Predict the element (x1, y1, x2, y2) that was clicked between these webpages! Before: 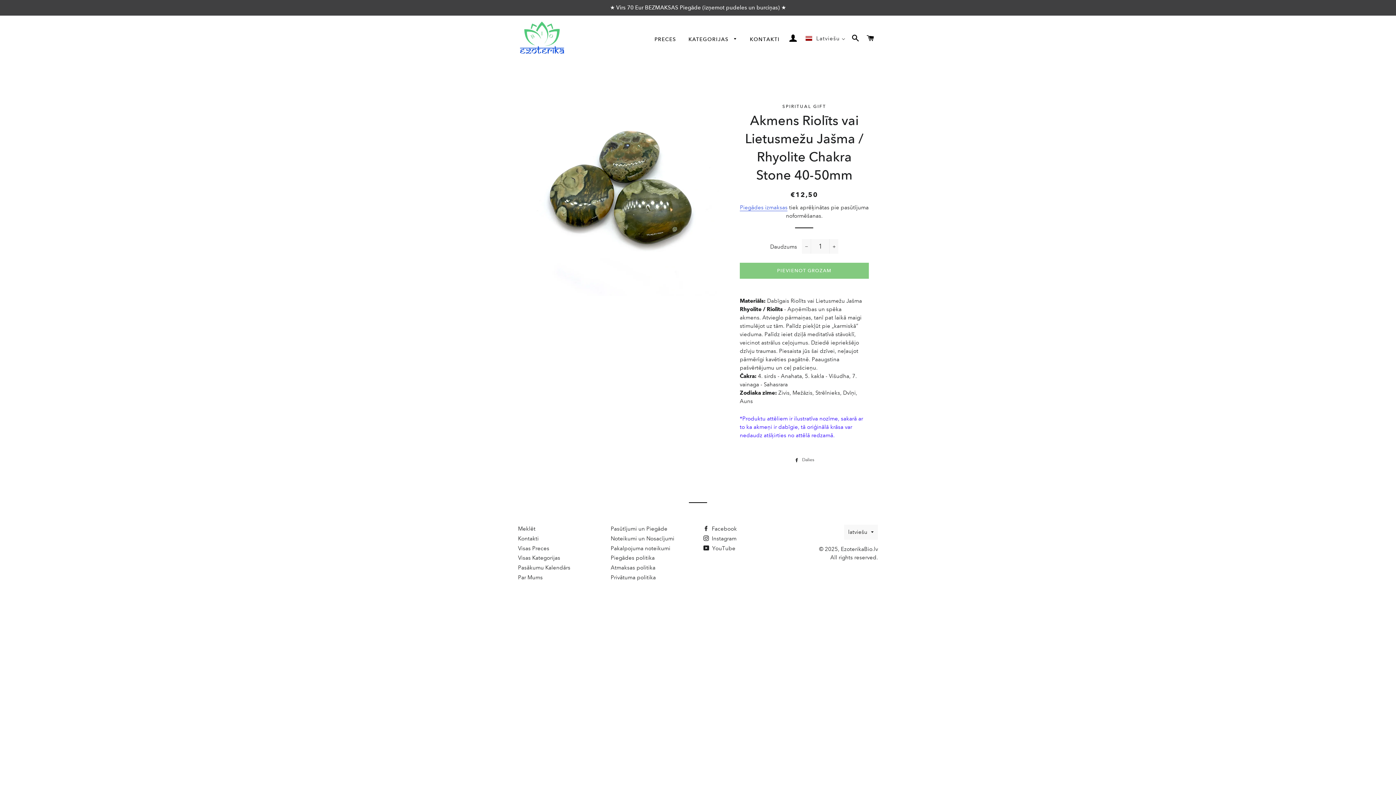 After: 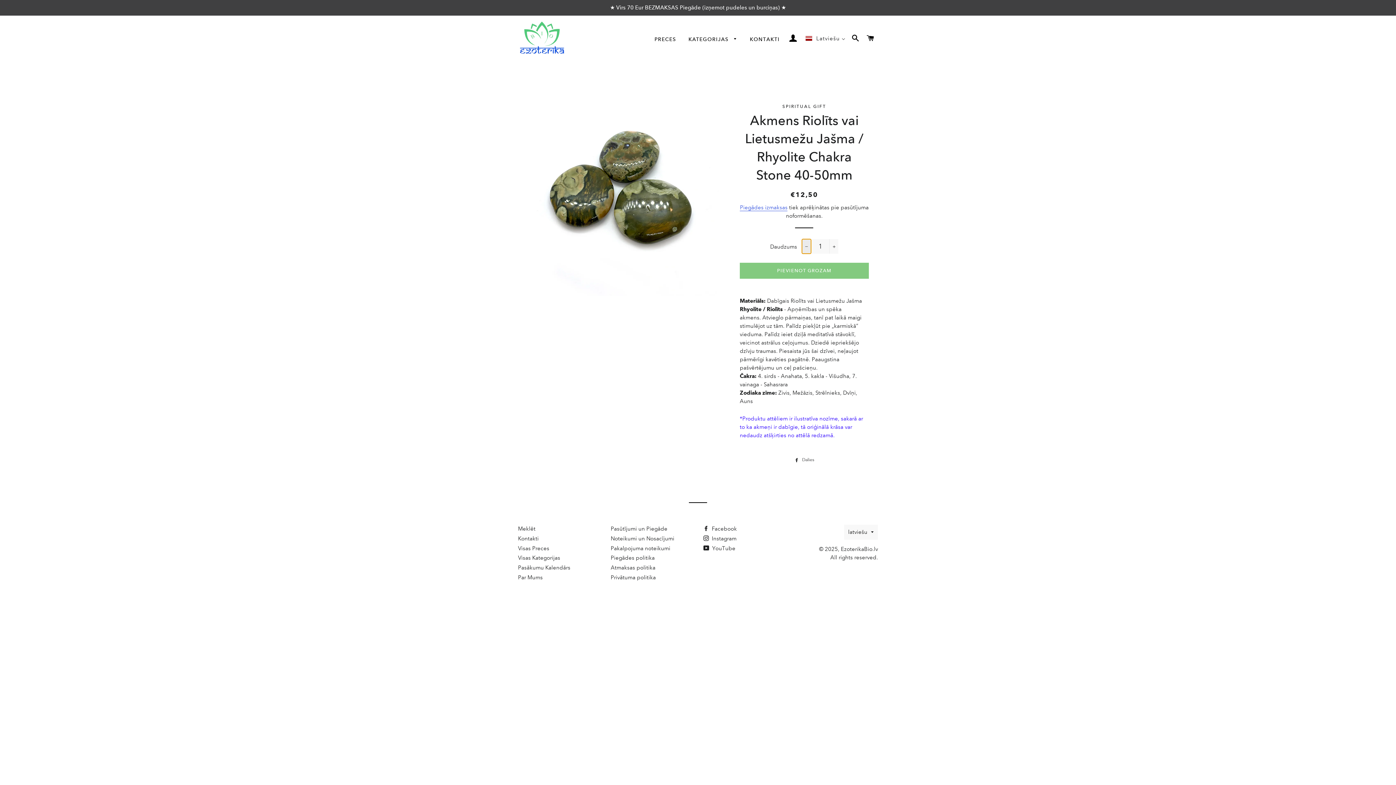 Action: bbox: (802, 239, 811, 253) label: Samaziniet preces daudzumu pa vienam